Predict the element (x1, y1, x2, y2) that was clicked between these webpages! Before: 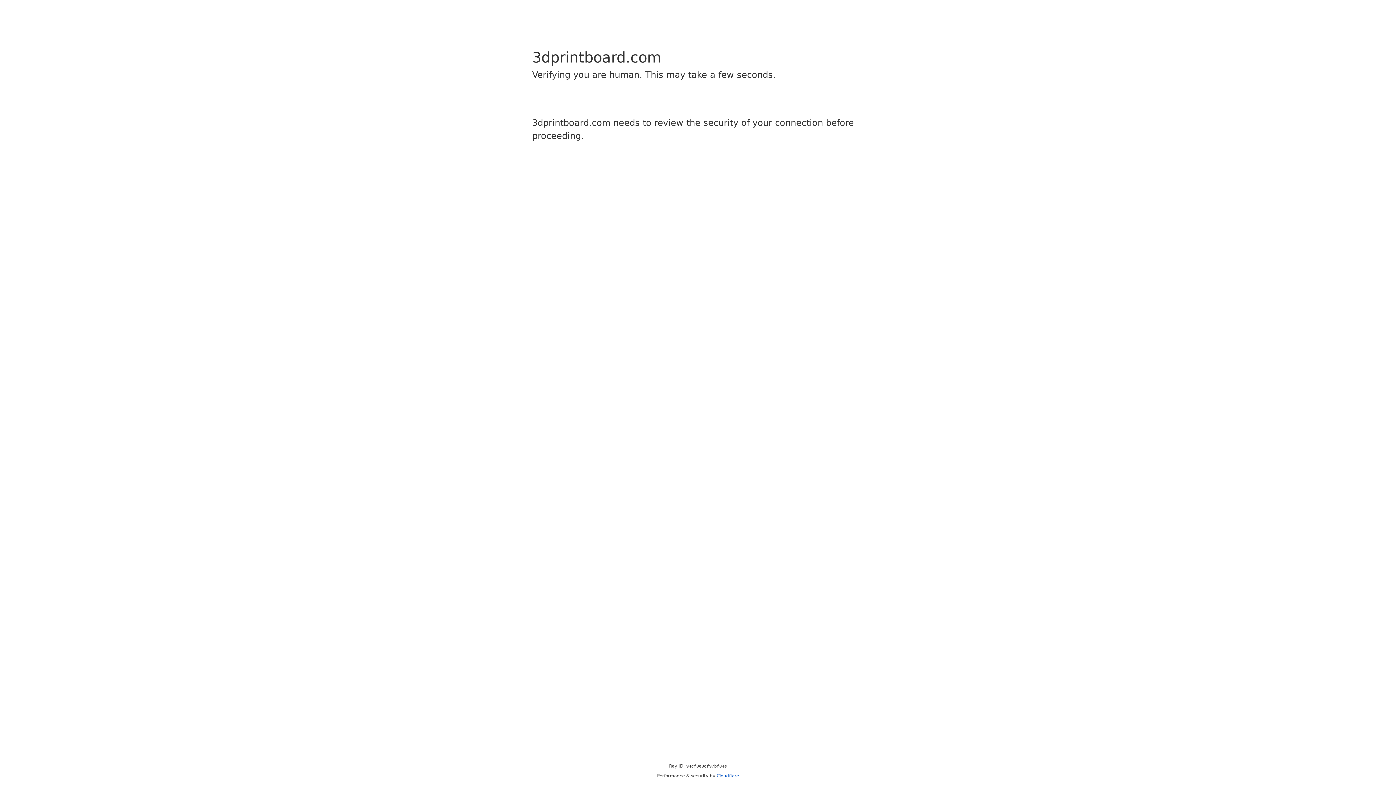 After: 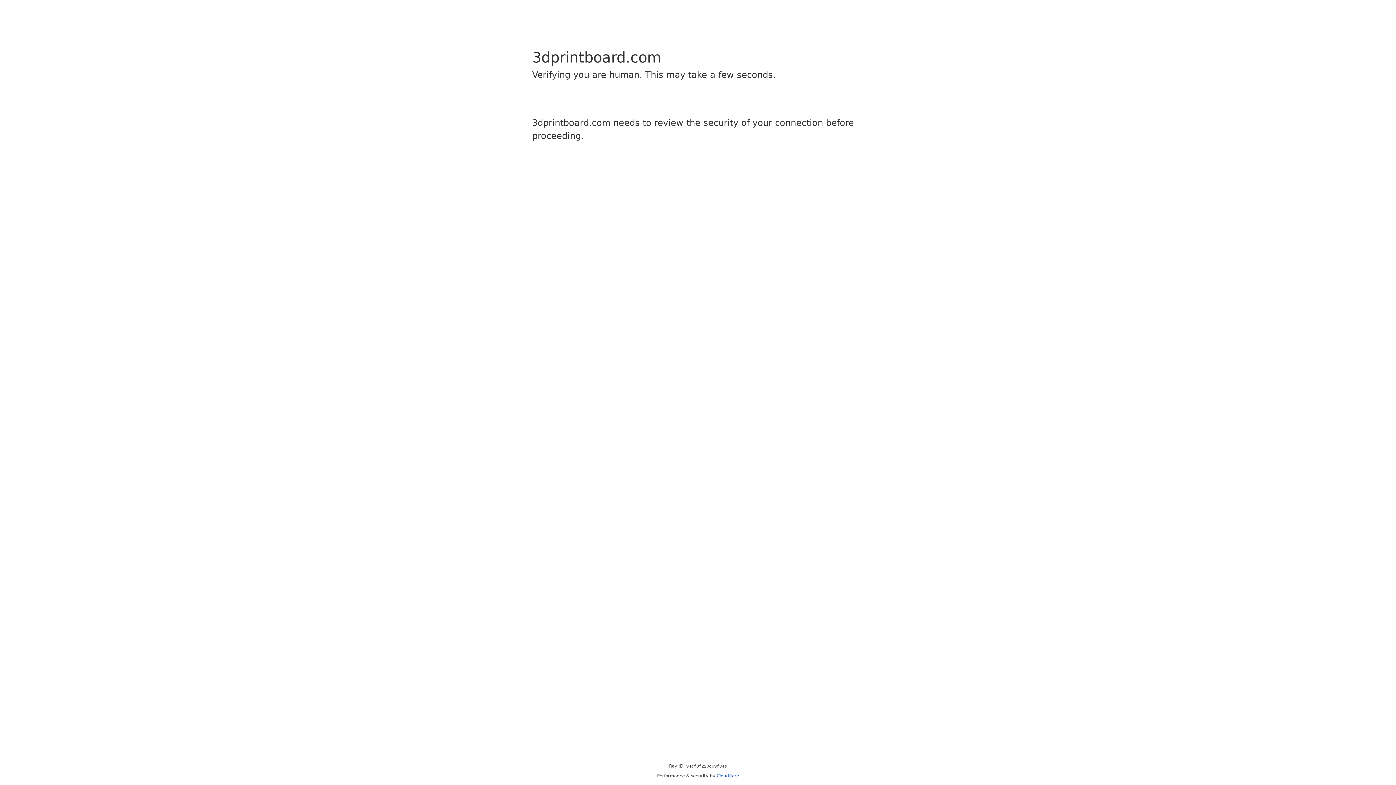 Action: label: Cloudflare bbox: (716, 773, 739, 778)